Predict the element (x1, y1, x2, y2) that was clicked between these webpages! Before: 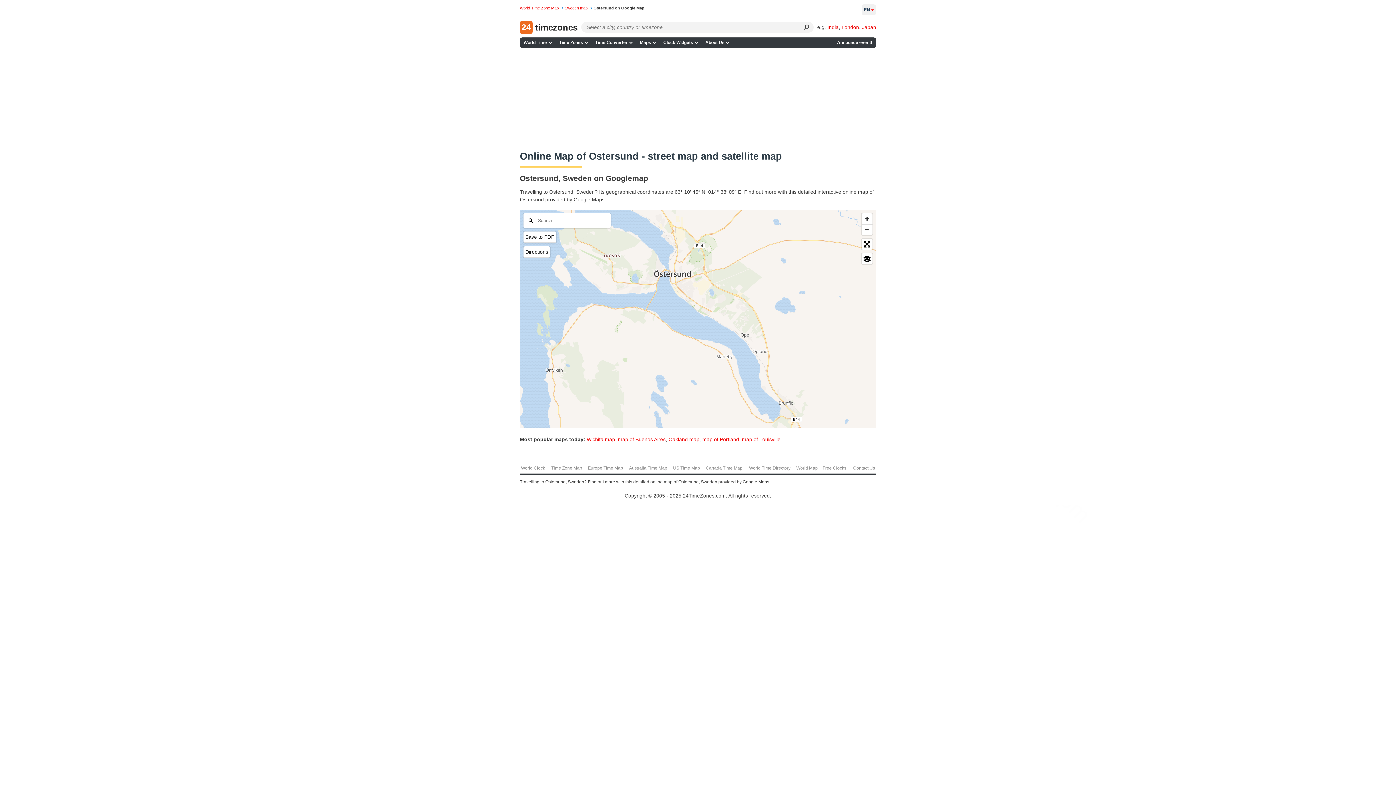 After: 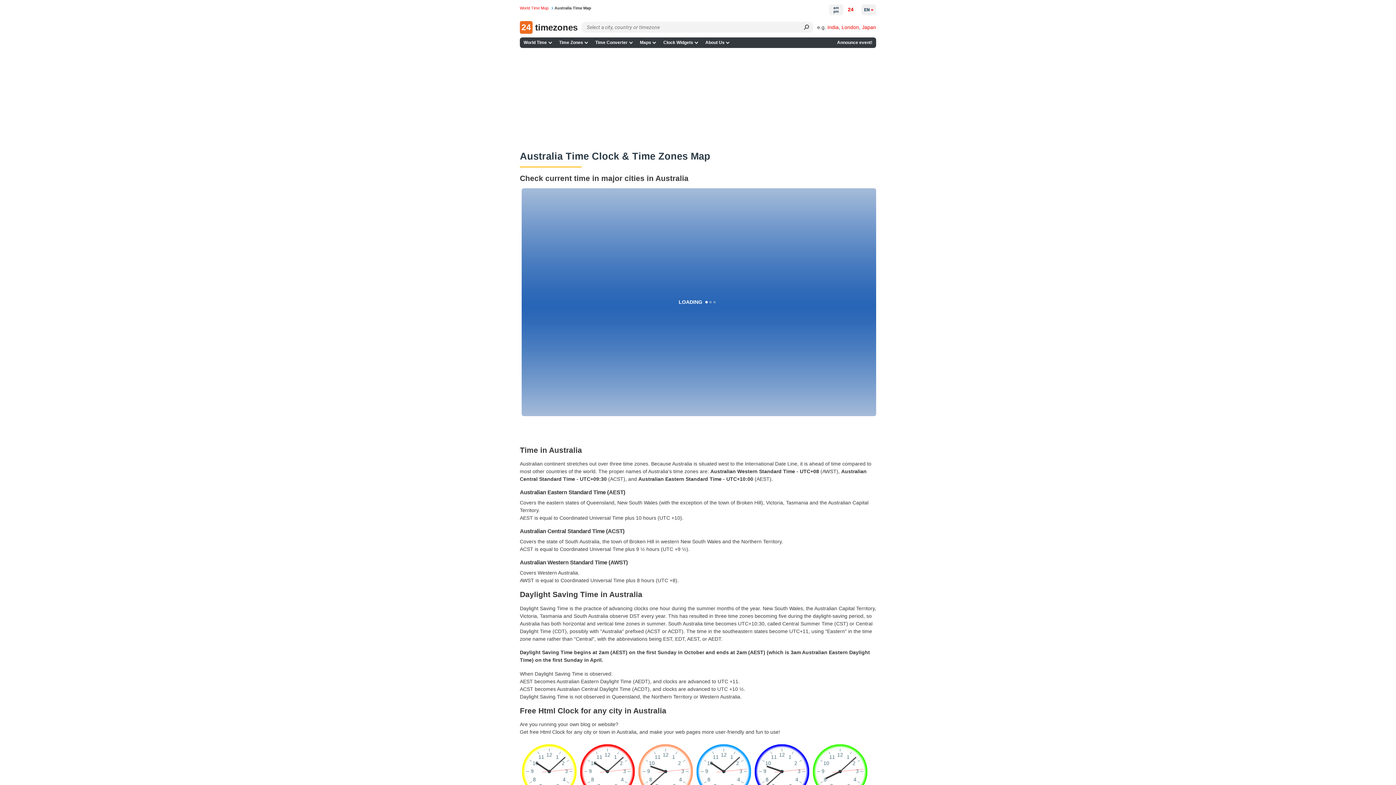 Action: label: Australia Time Map bbox: (626, 463, 670, 475)